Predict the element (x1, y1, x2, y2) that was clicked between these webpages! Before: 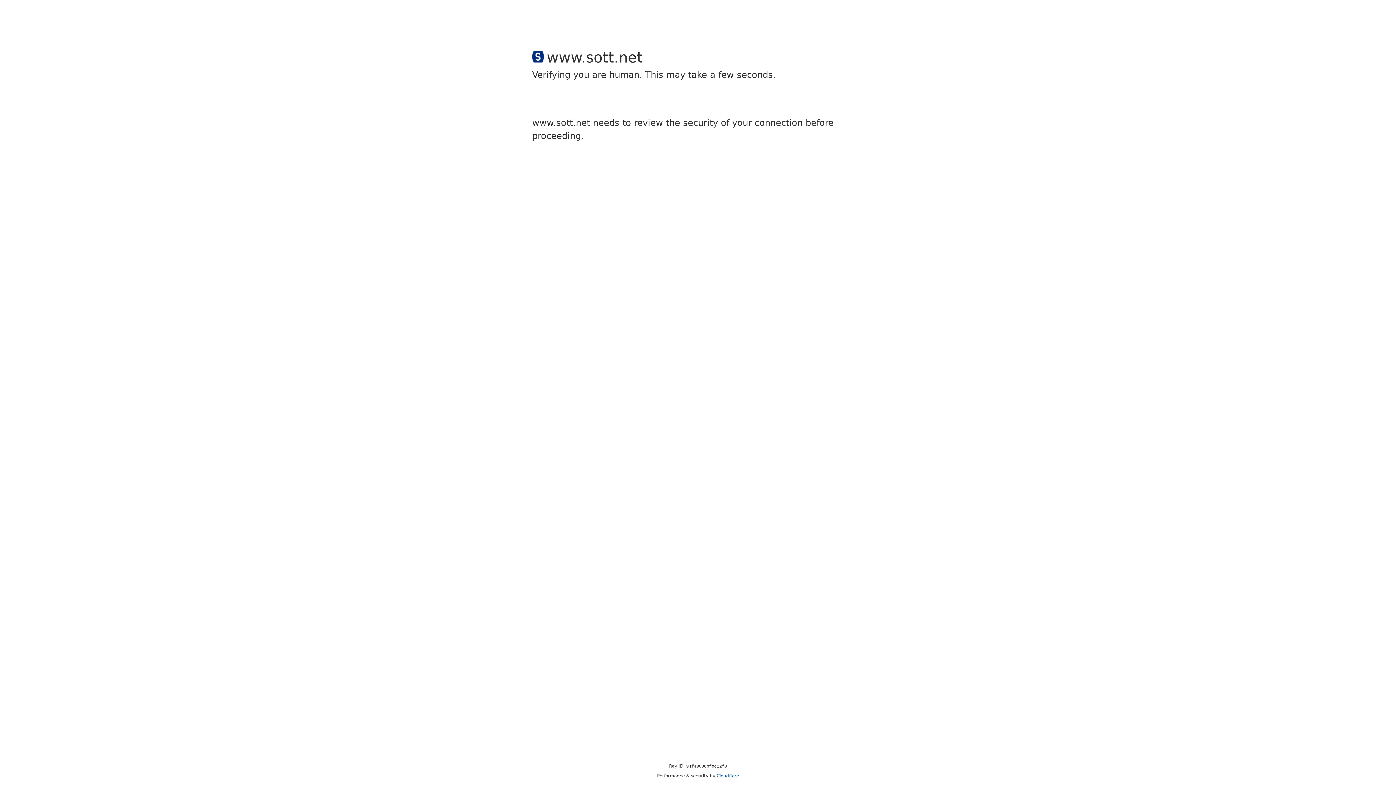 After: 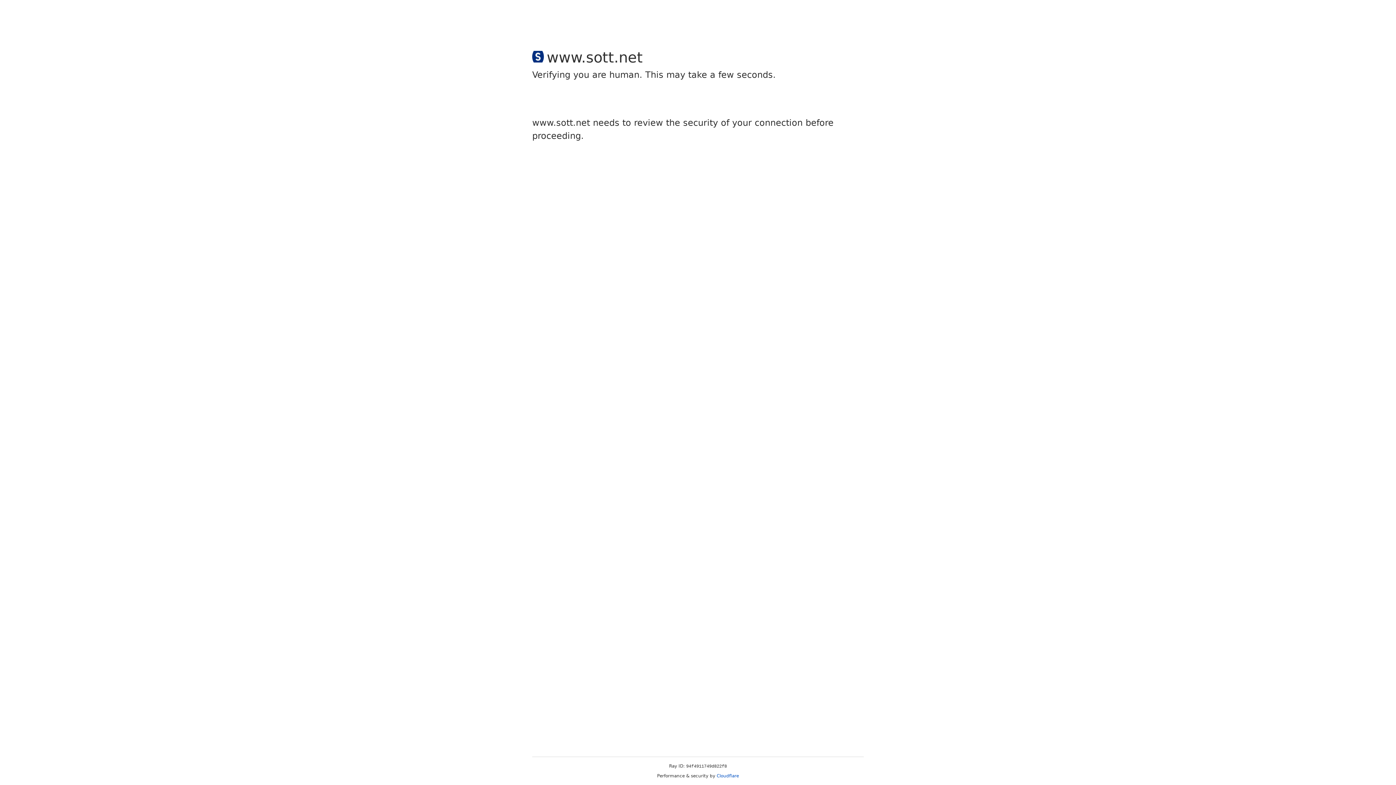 Action: label: Cloudflare bbox: (716, 773, 739, 778)